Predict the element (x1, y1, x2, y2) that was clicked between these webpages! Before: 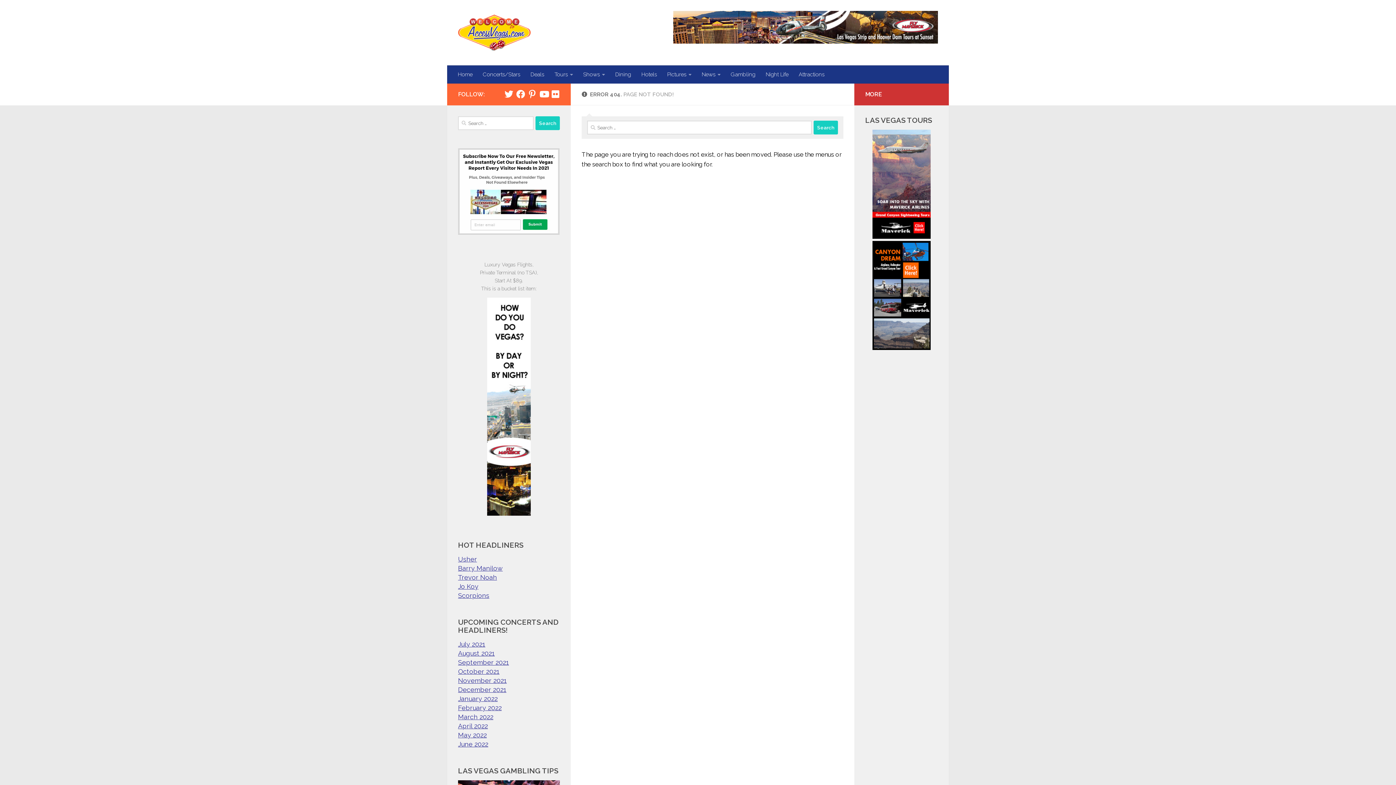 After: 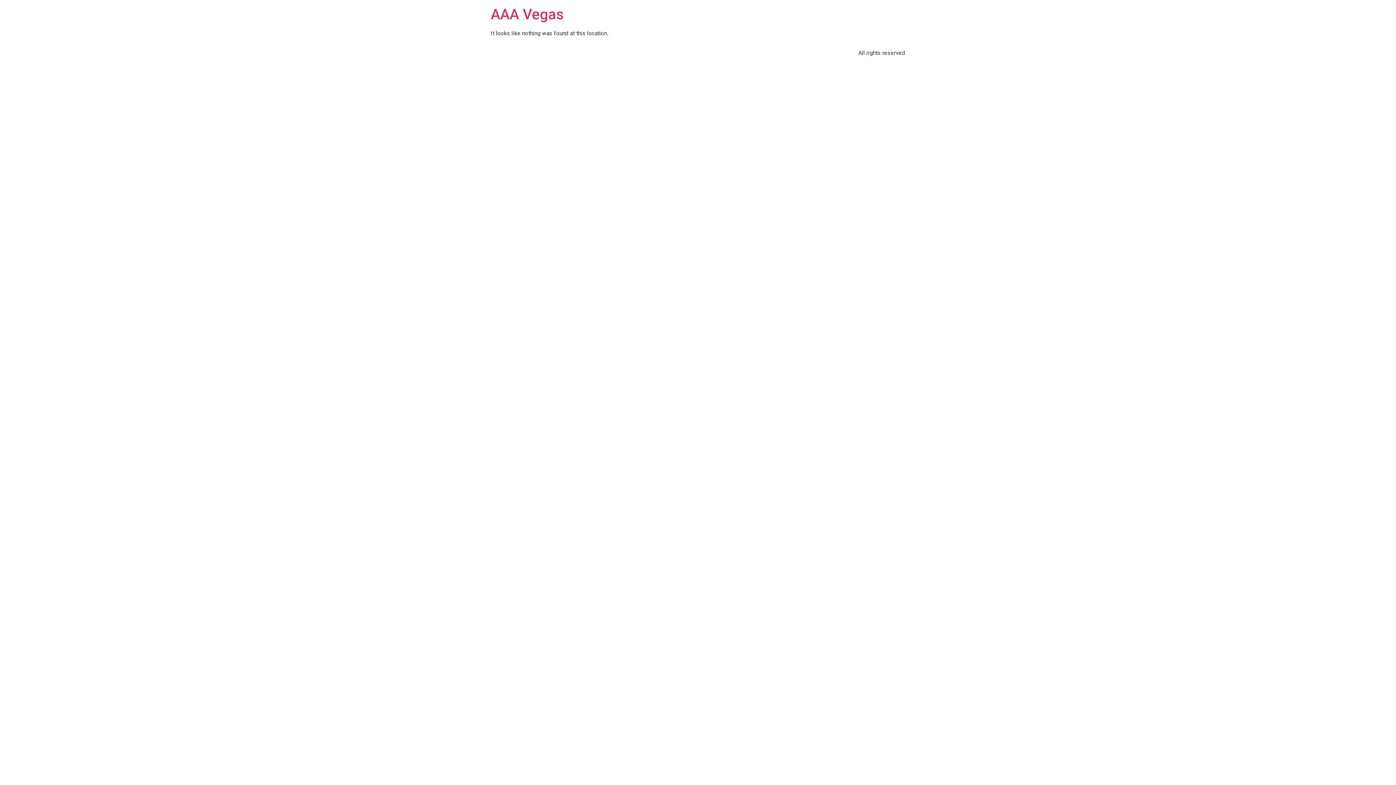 Action: label: May 2022 bbox: (458, 731, 486, 739)